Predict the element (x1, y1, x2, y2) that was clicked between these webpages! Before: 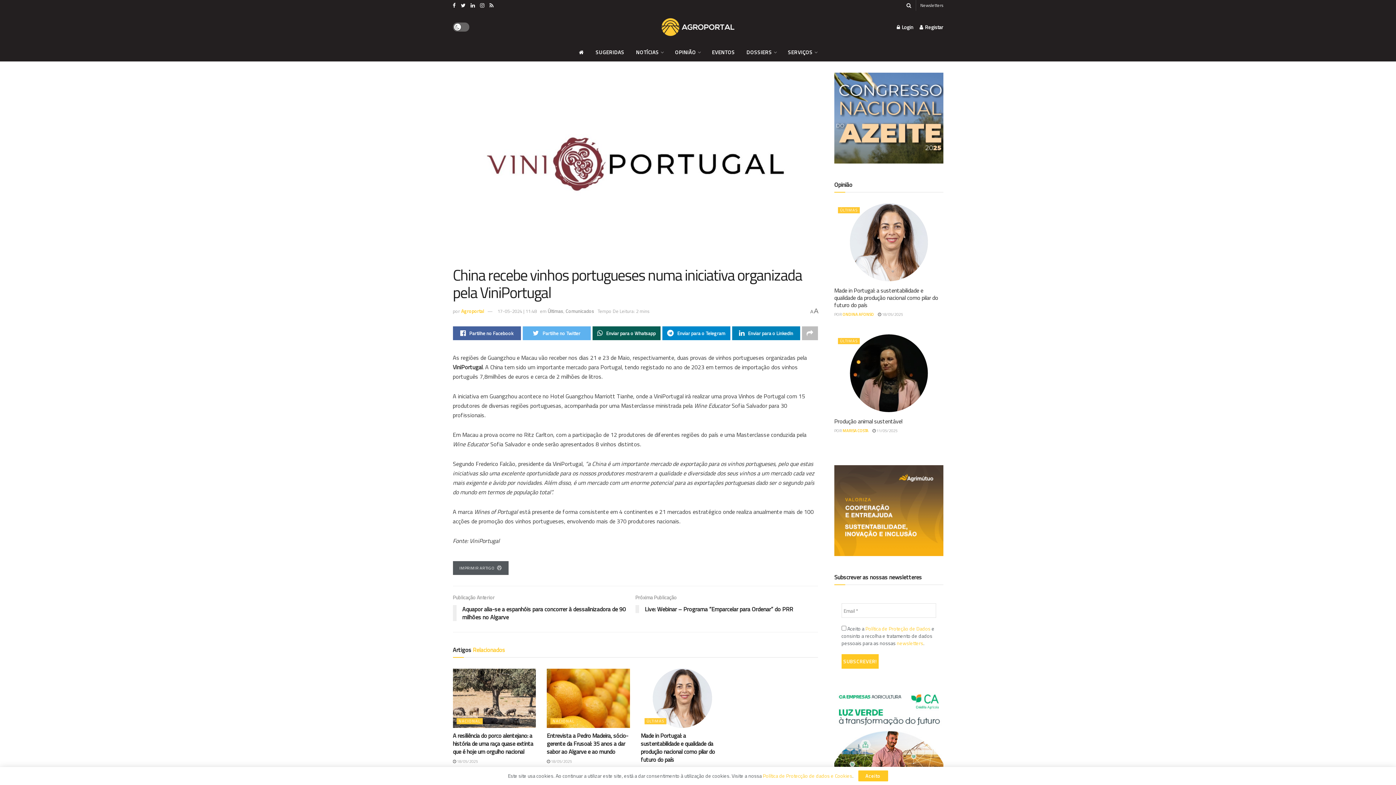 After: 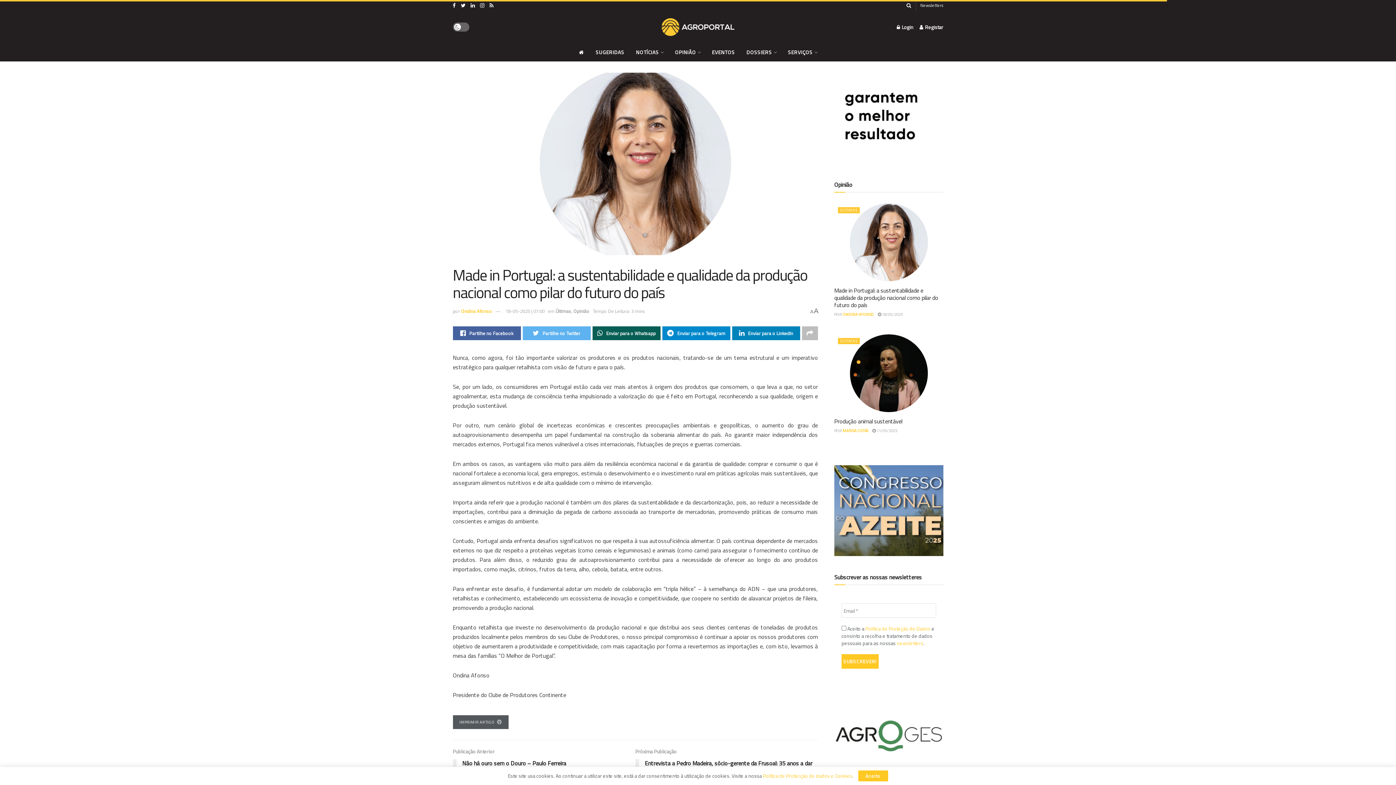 Action: bbox: (878, 311, 903, 317) label:  18/05/2025